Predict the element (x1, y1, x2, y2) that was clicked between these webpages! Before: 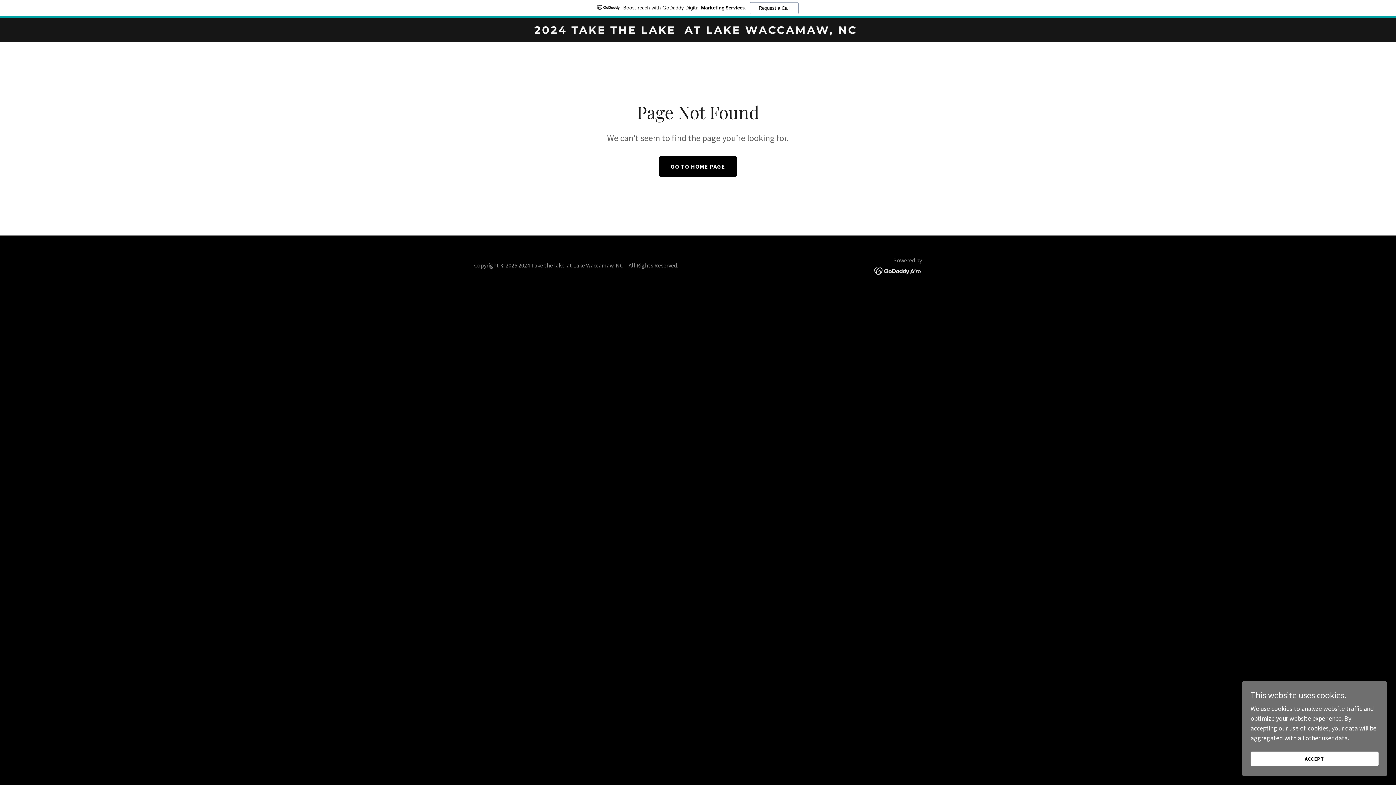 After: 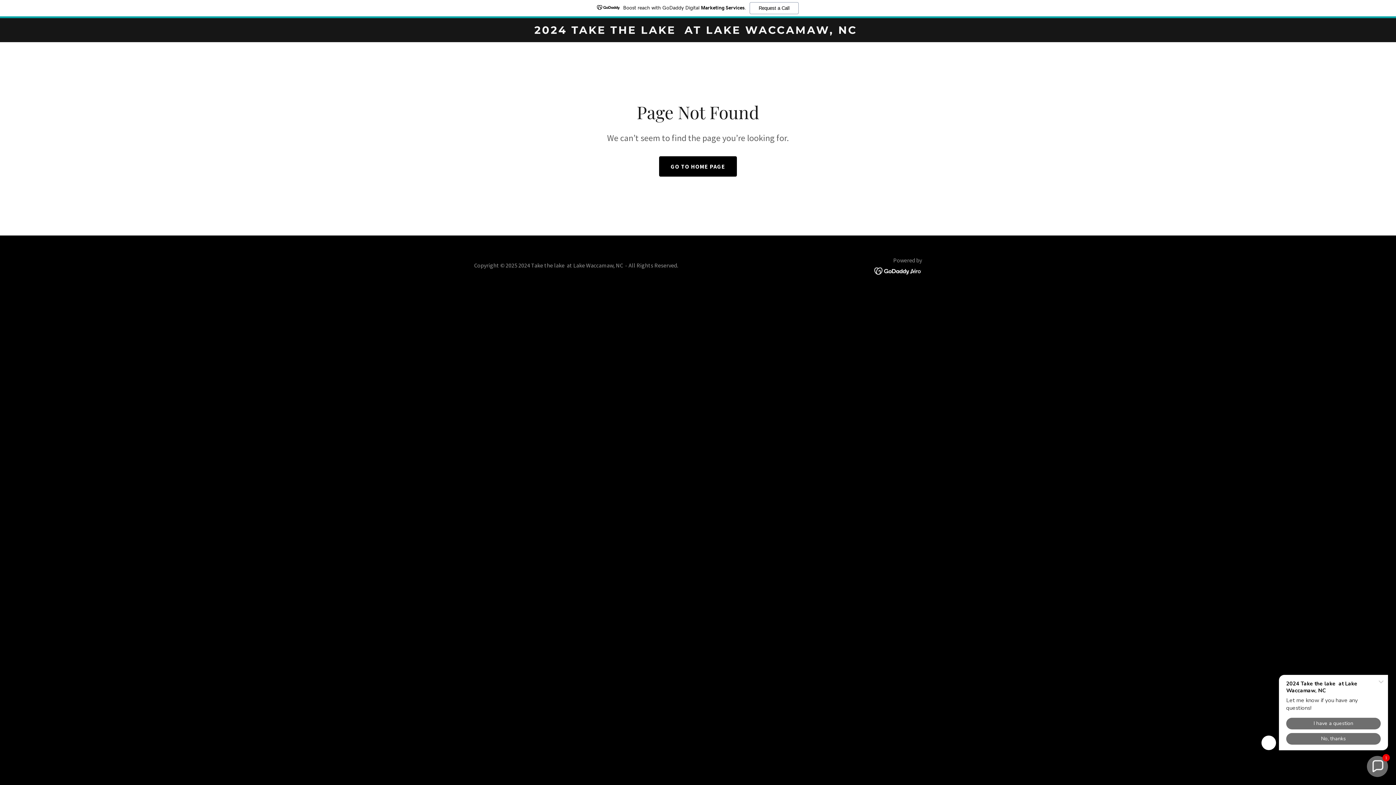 Action: label: ACCEPT bbox: (1250, 752, 1378, 766)